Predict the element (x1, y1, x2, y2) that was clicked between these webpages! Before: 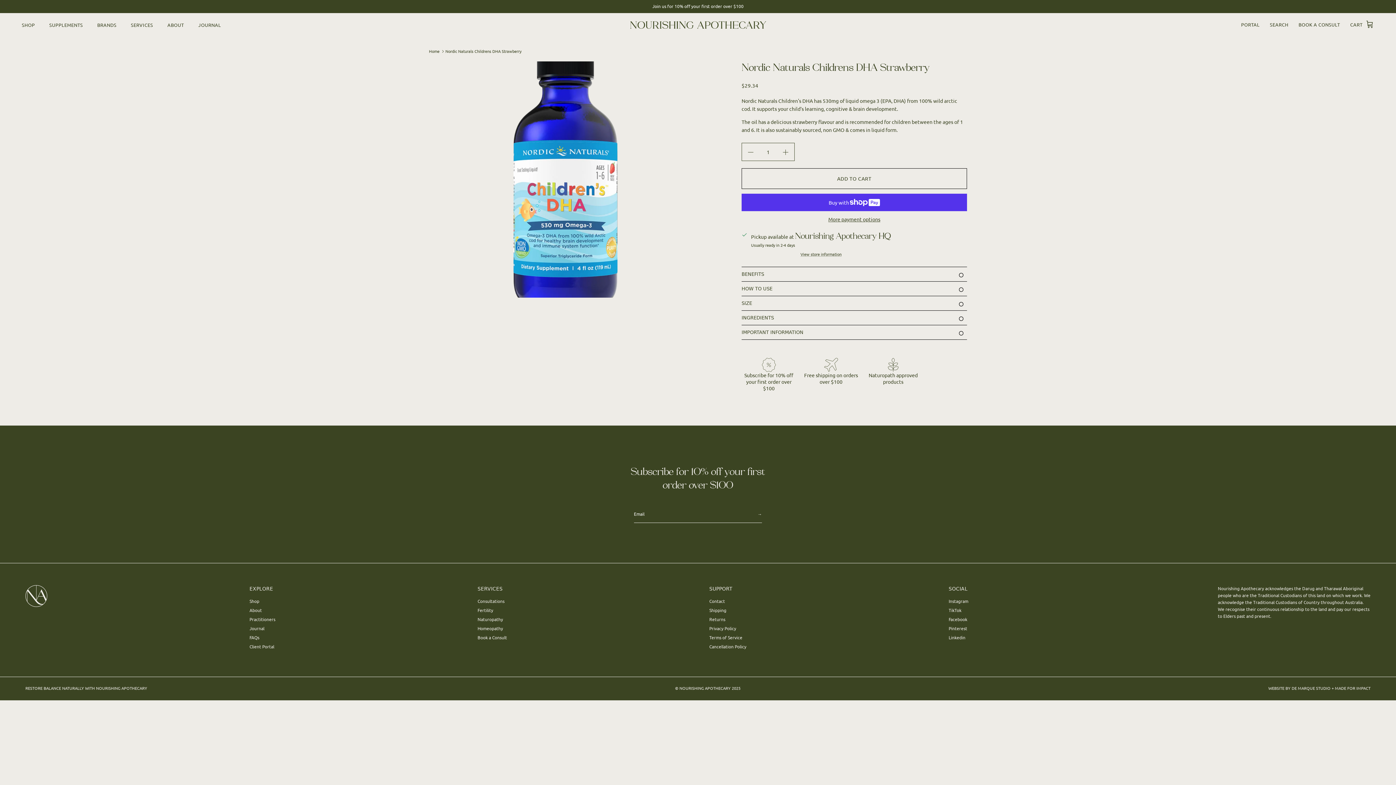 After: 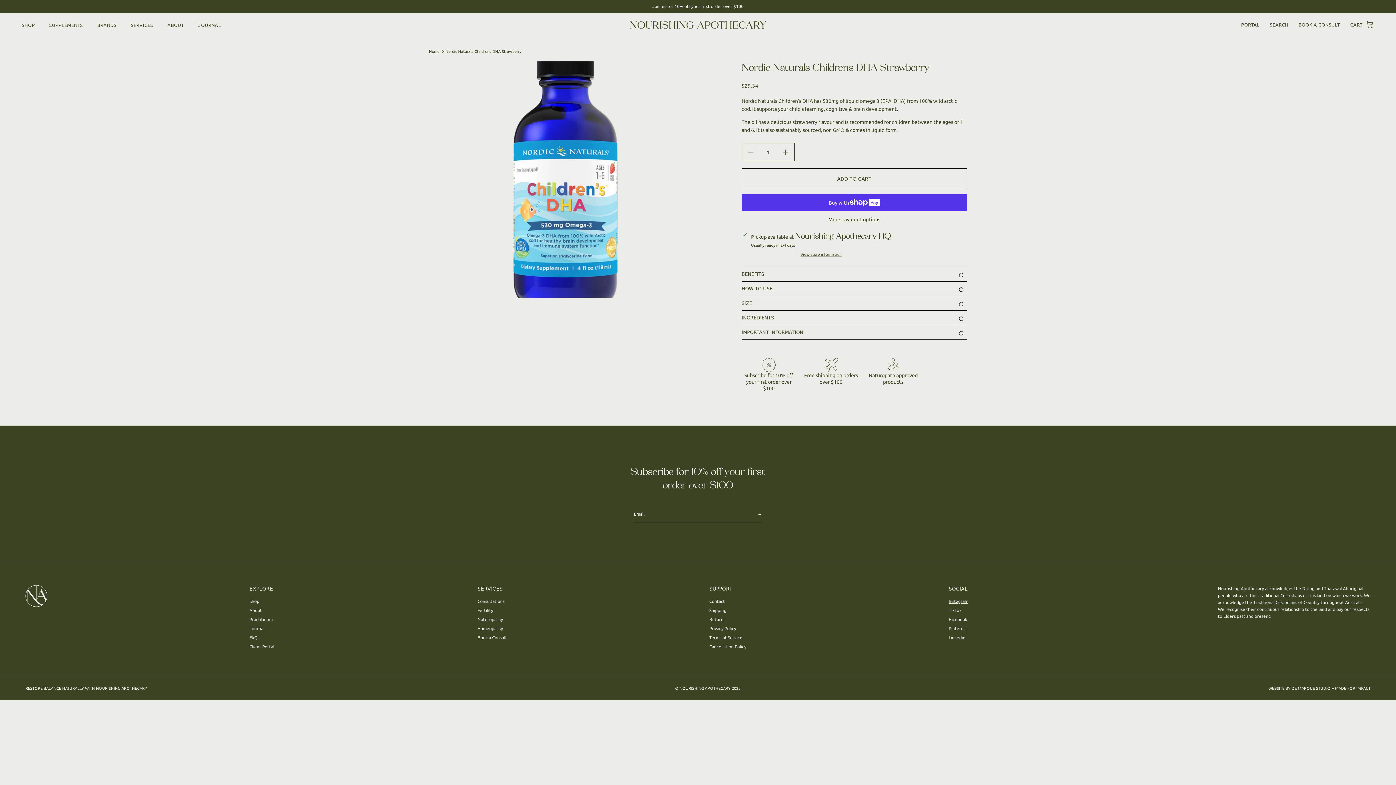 Action: bbox: (948, 598, 968, 604) label: Instagram